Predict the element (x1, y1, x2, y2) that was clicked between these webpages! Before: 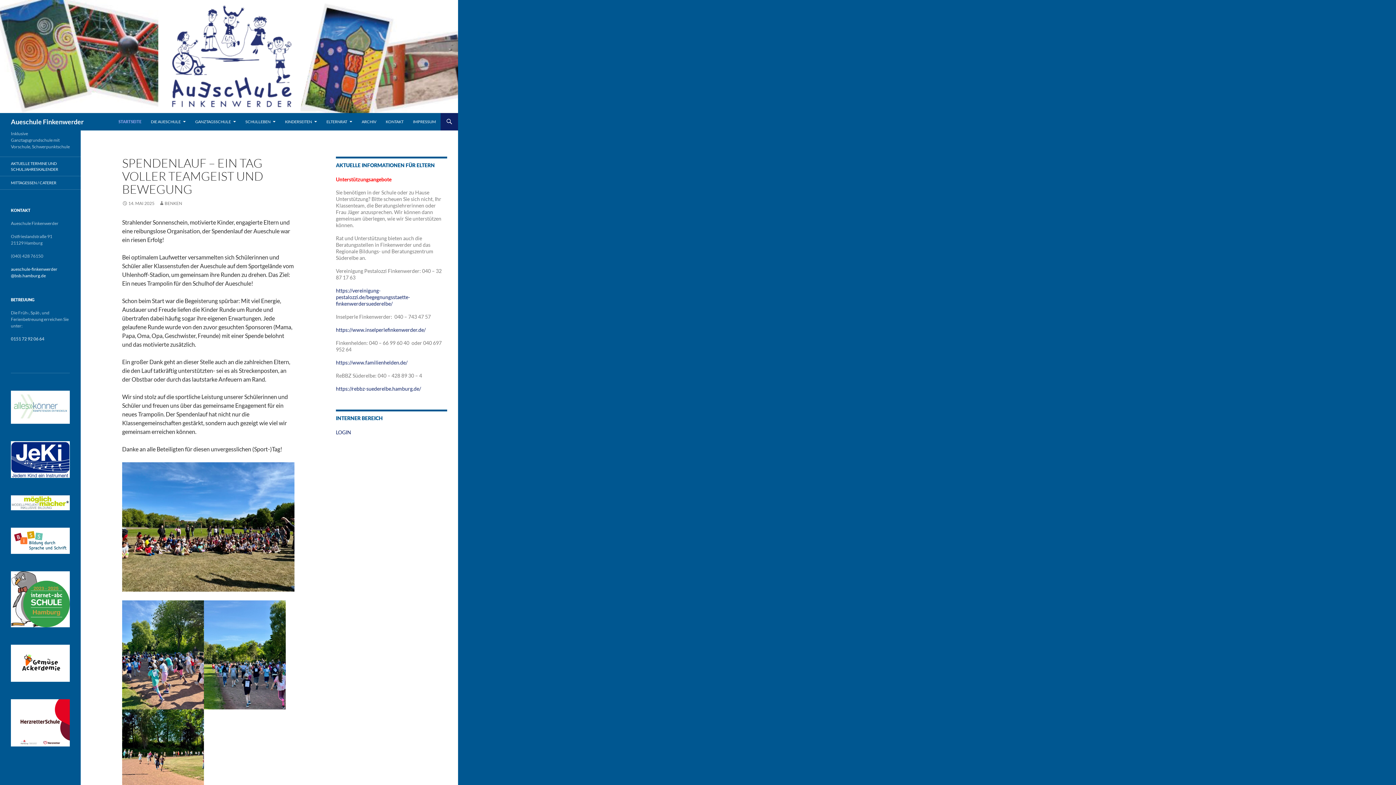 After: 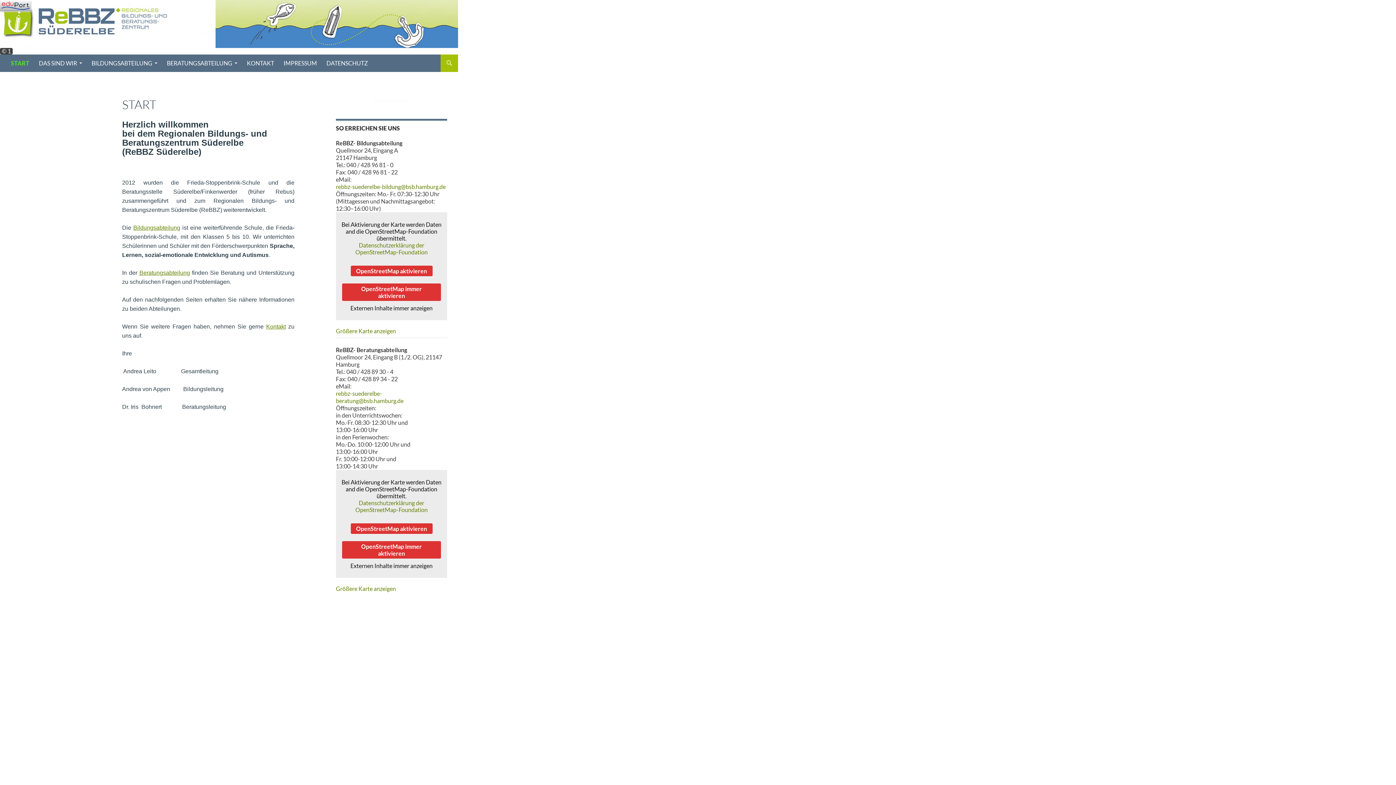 Action: bbox: (336, 385, 421, 392) label: https://rebbz-suederelbe.hamburg.de/